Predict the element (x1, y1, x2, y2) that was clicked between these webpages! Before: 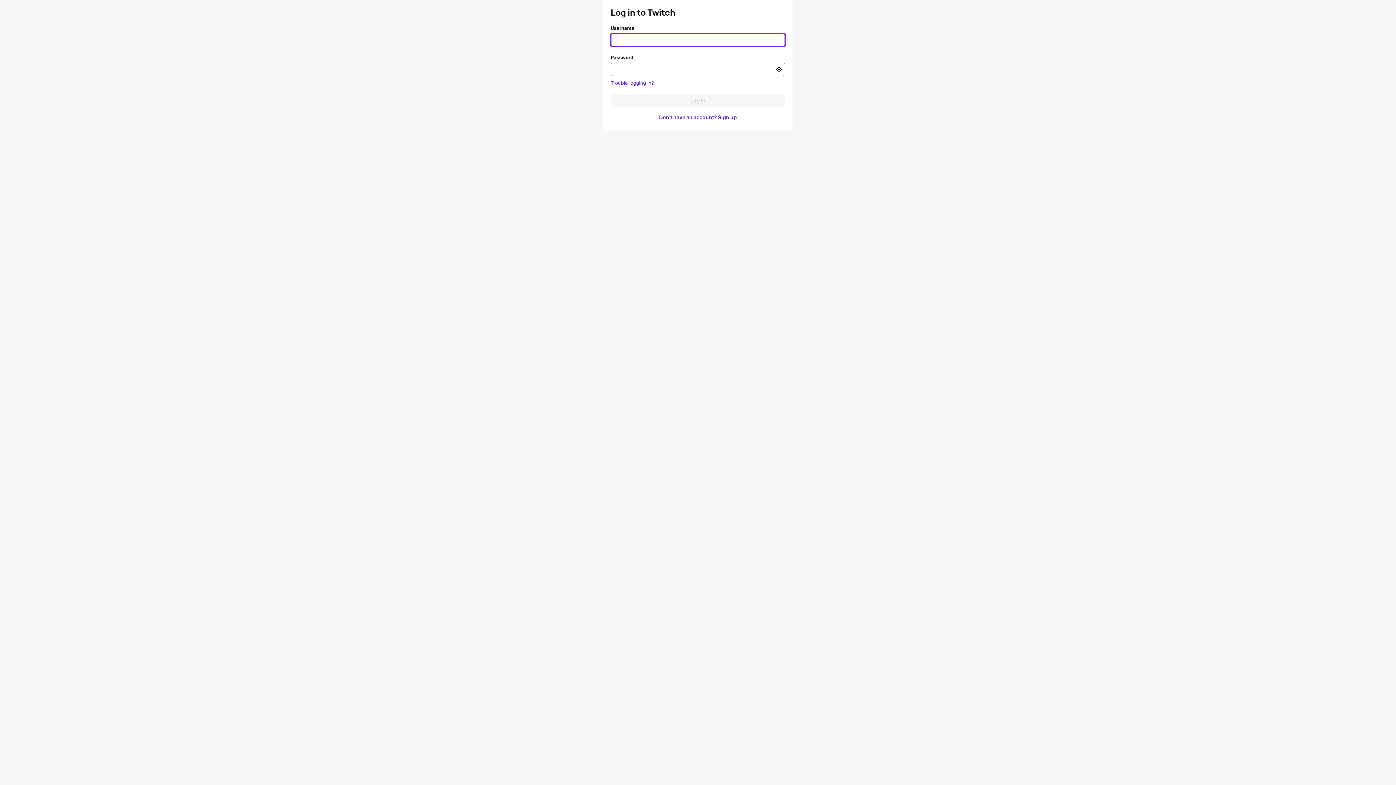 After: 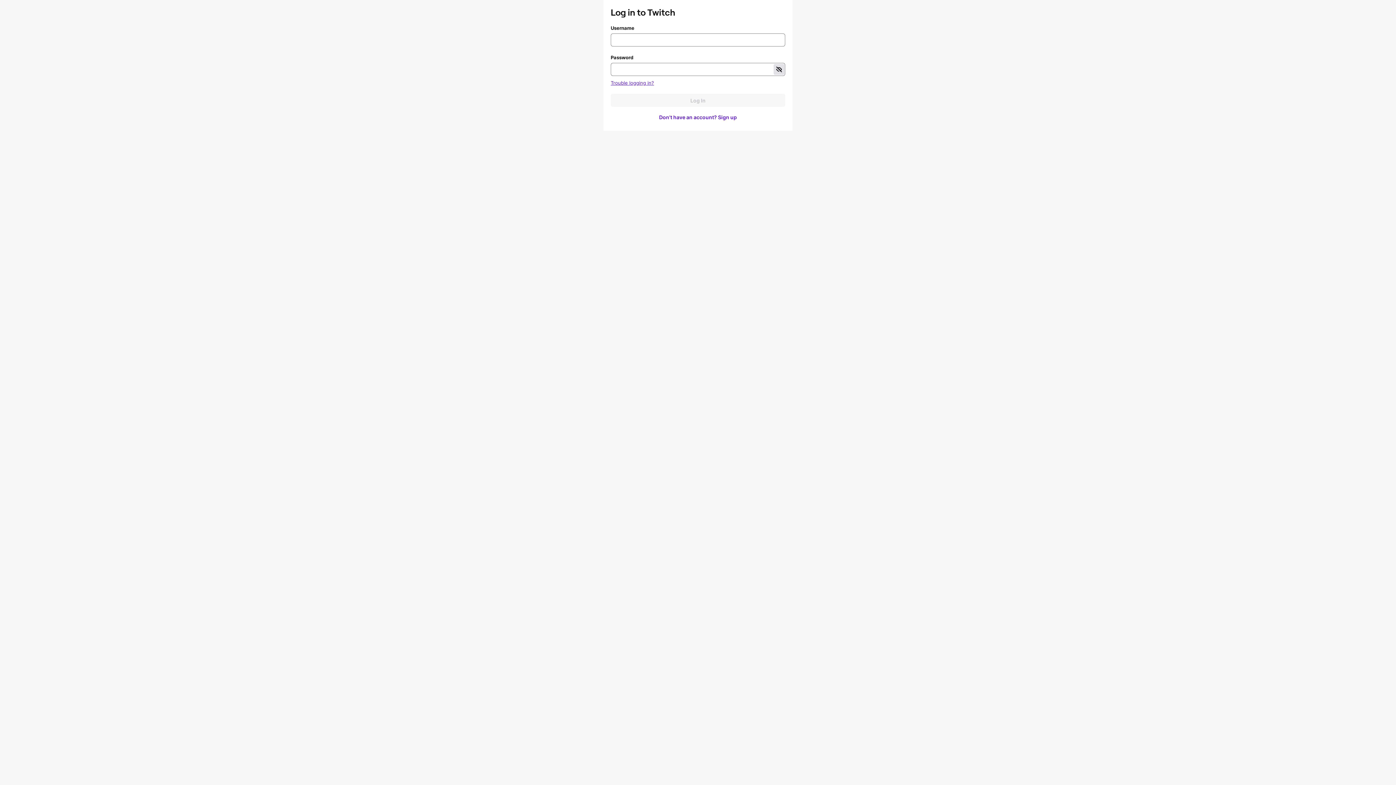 Action: label: Toggle password visibility bbox: (773, 64, 784, 74)